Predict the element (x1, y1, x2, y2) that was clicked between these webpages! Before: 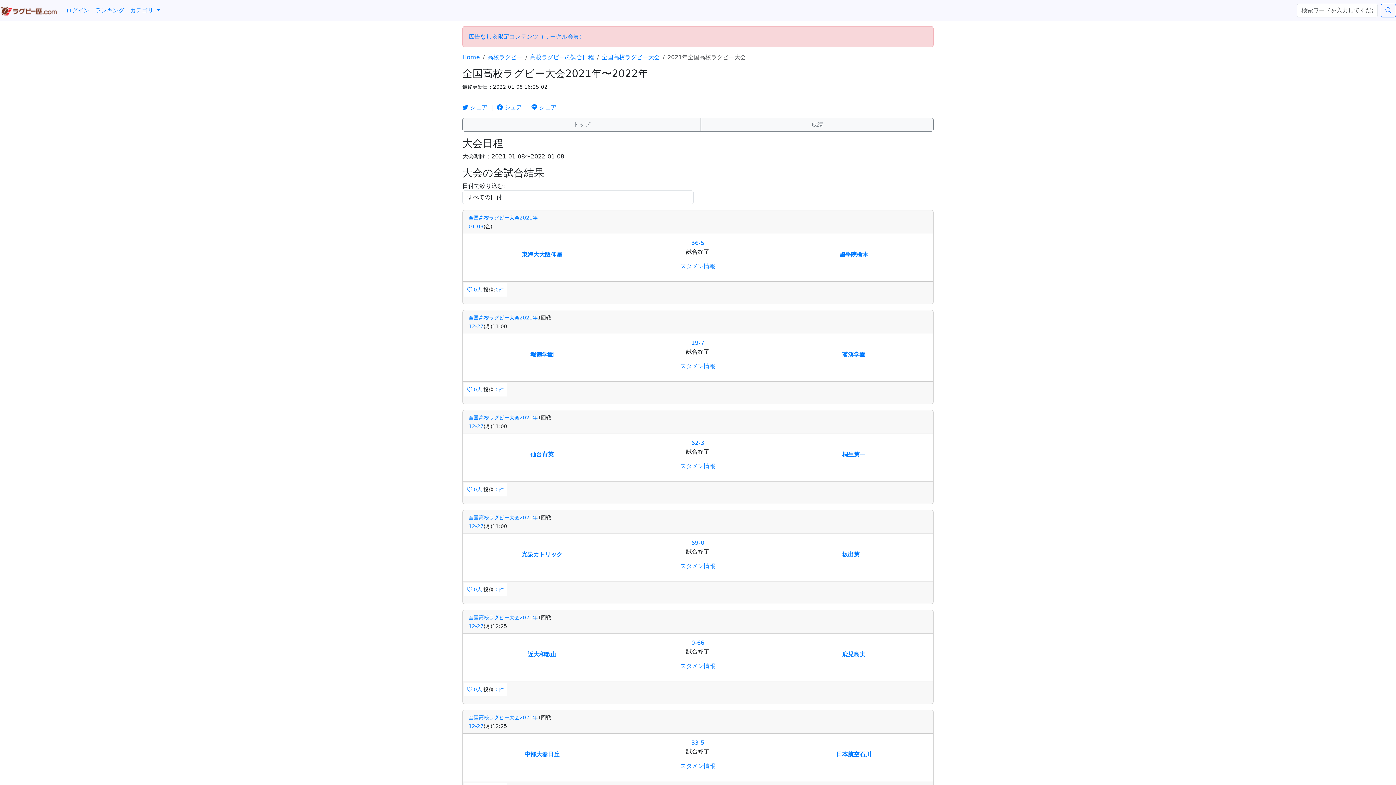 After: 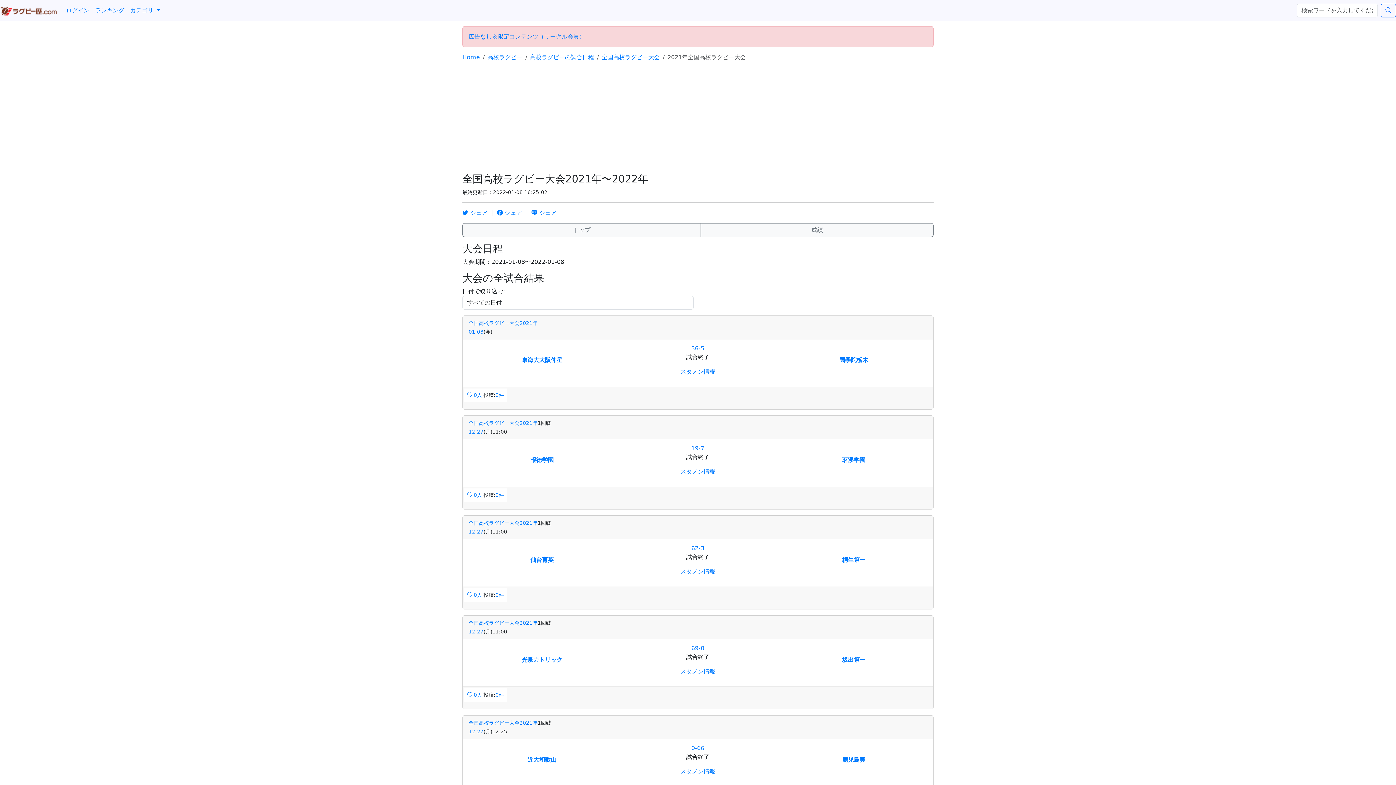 Action: label: 全国高校ラグビー大会2021年 bbox: (468, 498, 537, 504)